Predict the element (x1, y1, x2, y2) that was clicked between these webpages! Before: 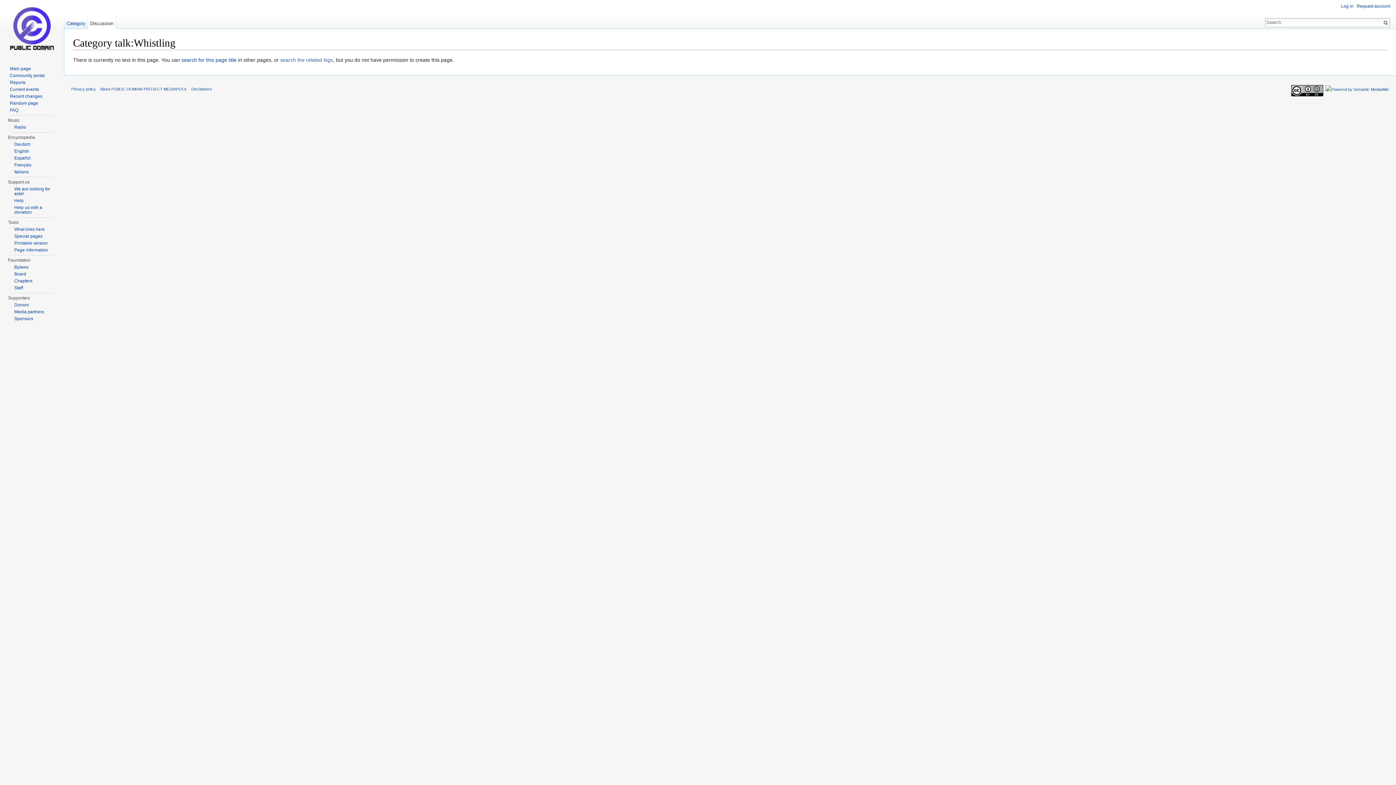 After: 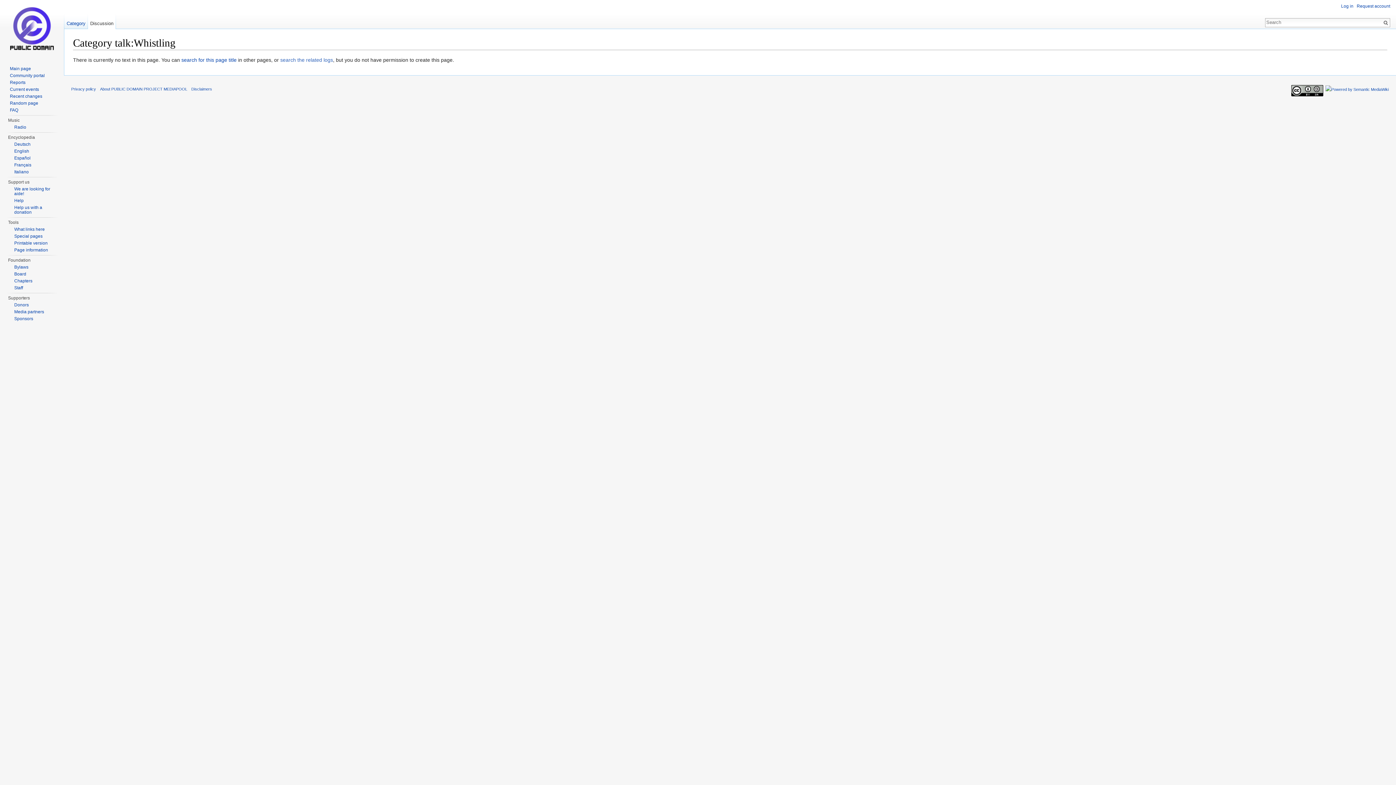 Action: label: Discussion bbox: (87, 14, 115, 29)